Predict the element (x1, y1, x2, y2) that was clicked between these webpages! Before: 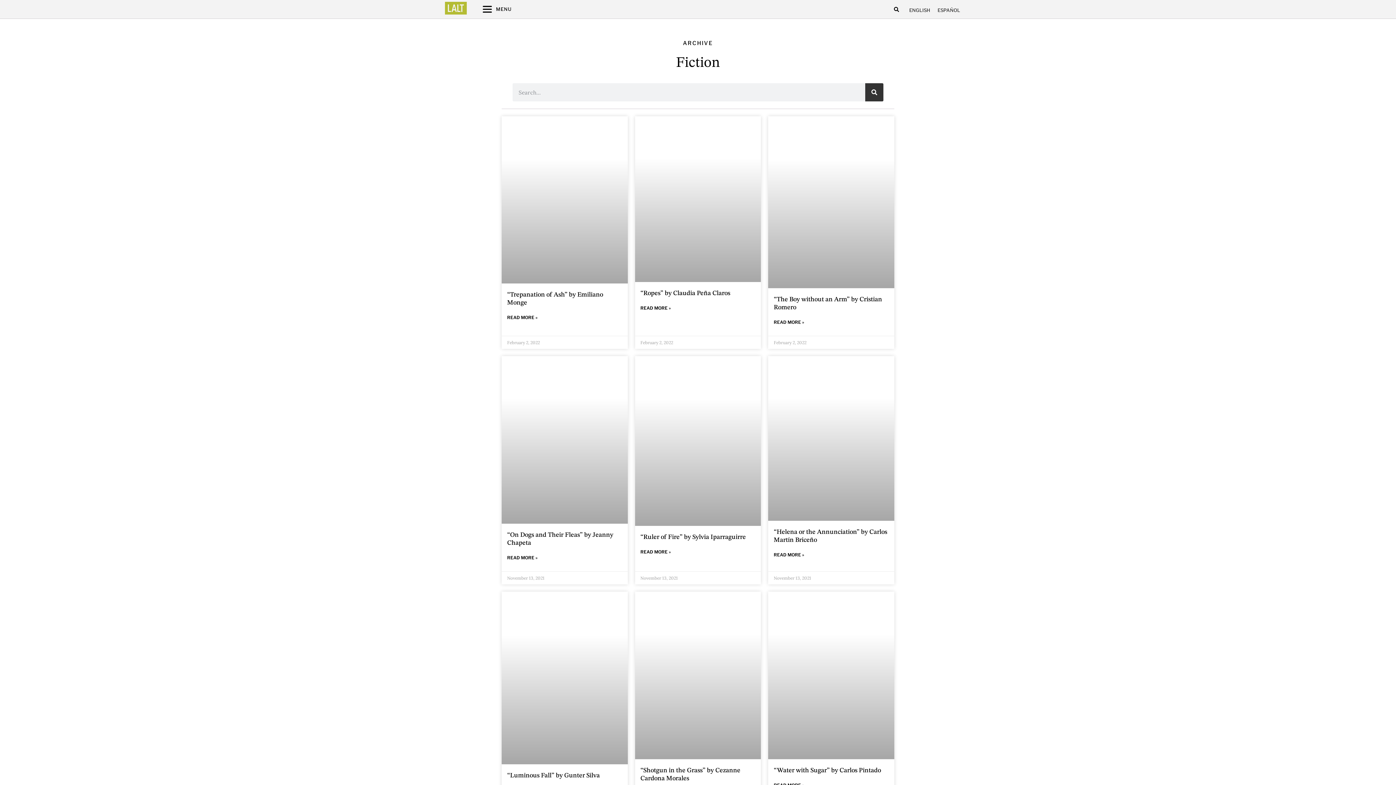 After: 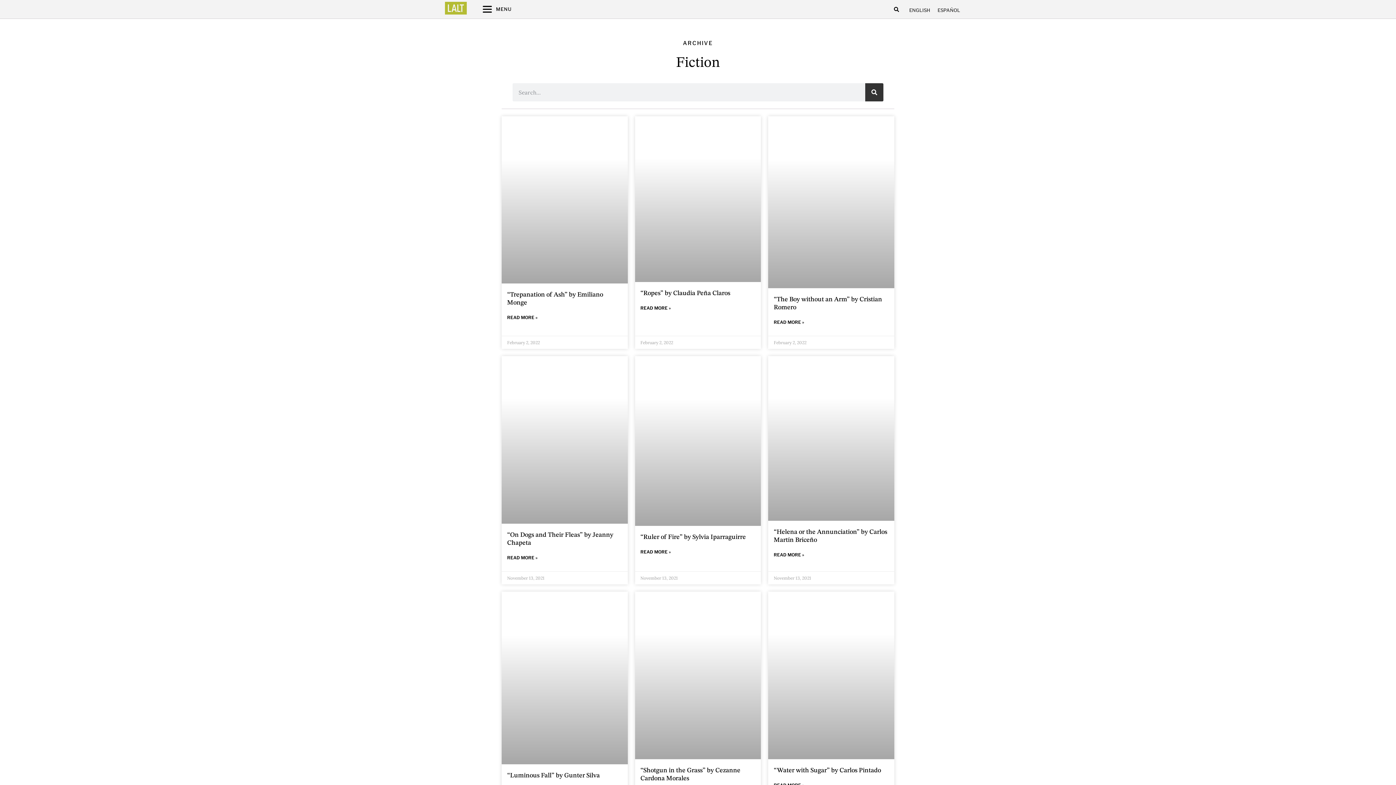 Action: label: ENGLISH bbox: (905, 5, 934, 14)